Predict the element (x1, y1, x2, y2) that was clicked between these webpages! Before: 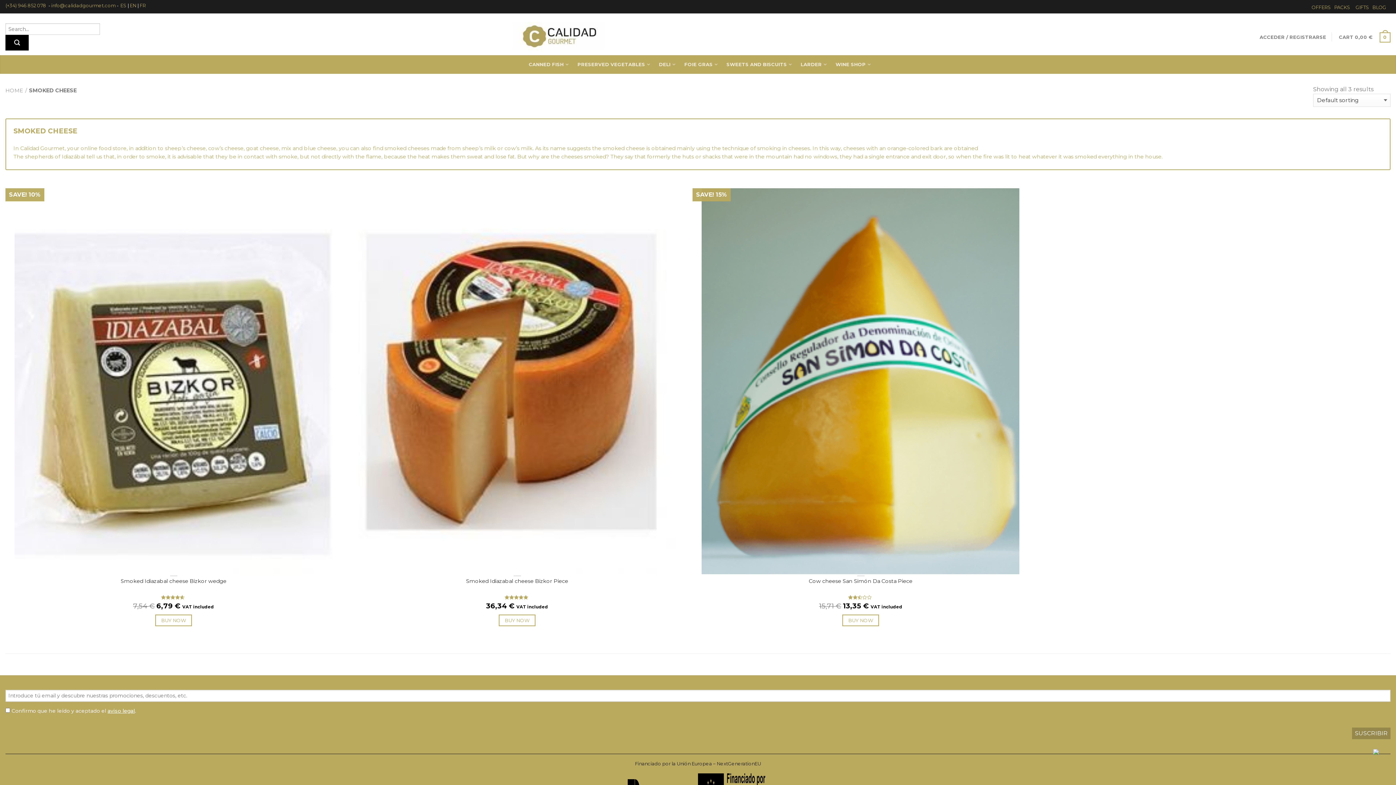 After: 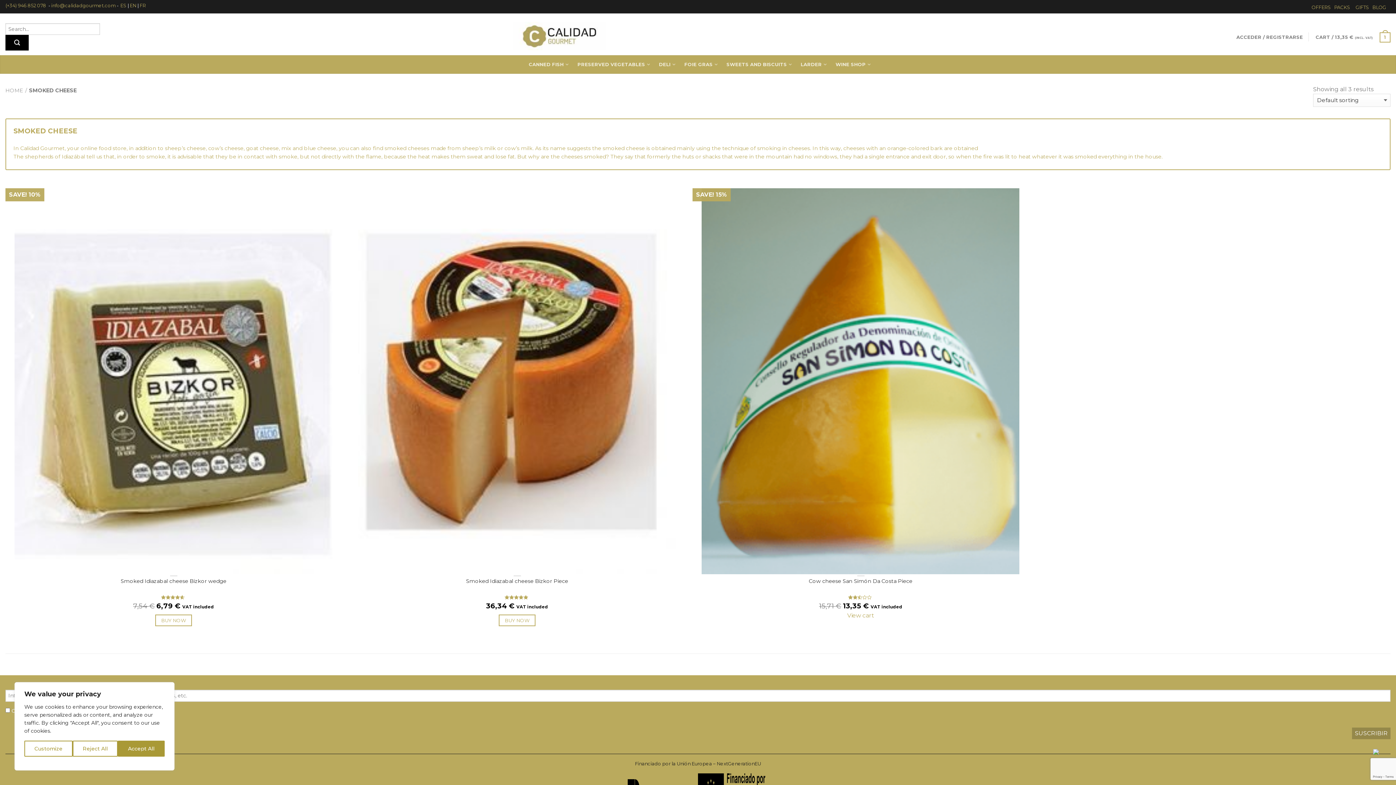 Action: bbox: (842, 614, 879, 626) label: BUY NOW